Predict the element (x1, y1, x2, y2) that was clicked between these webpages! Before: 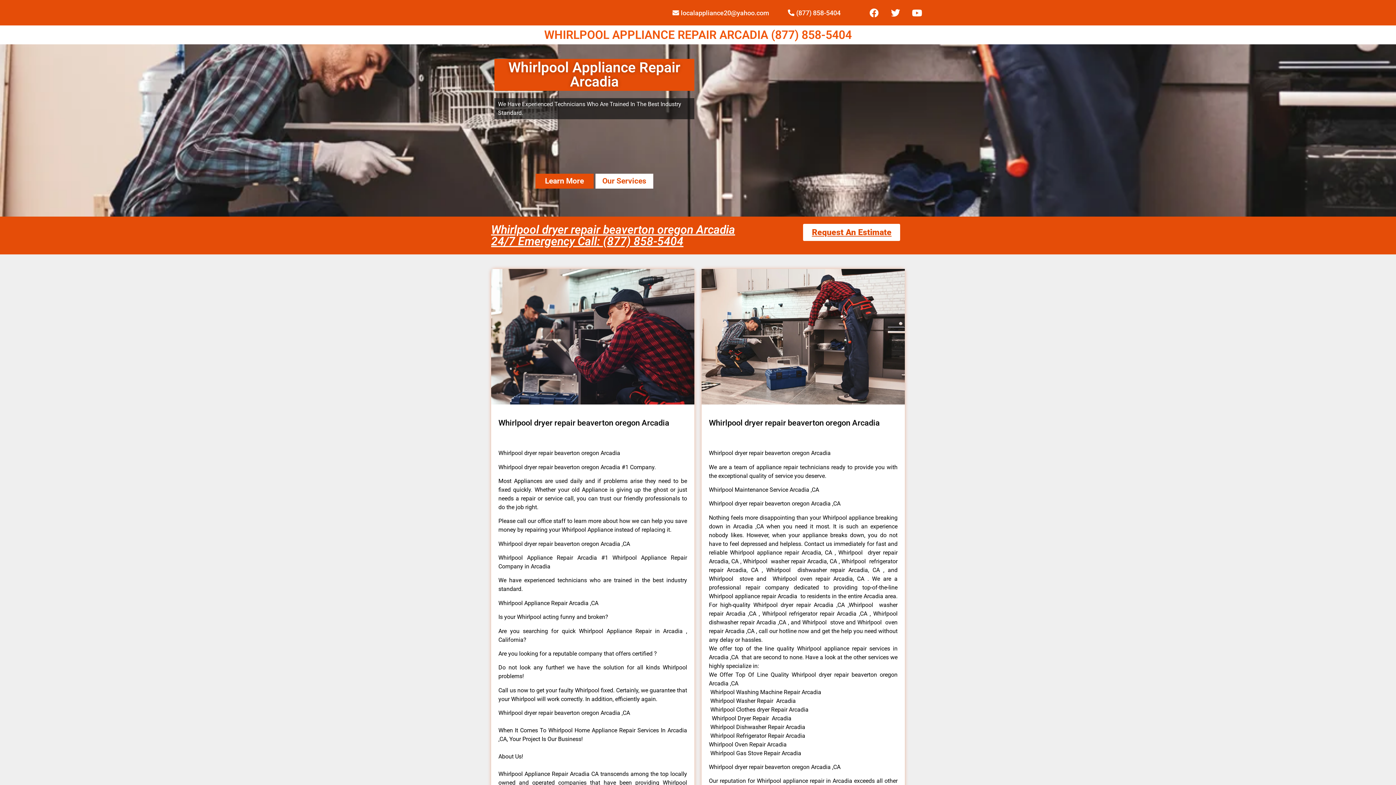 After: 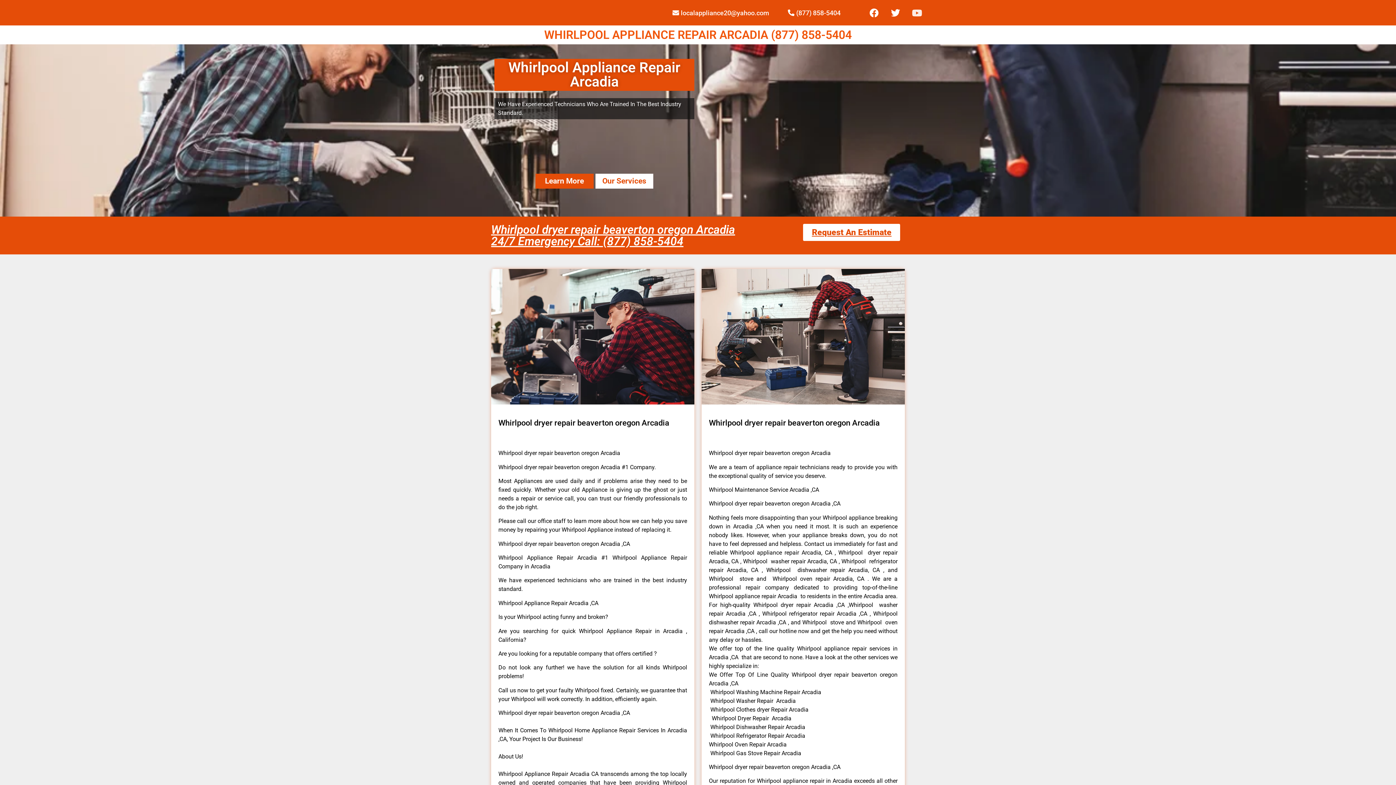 Action: bbox: (908, 3, 926, 21) label: Youtube